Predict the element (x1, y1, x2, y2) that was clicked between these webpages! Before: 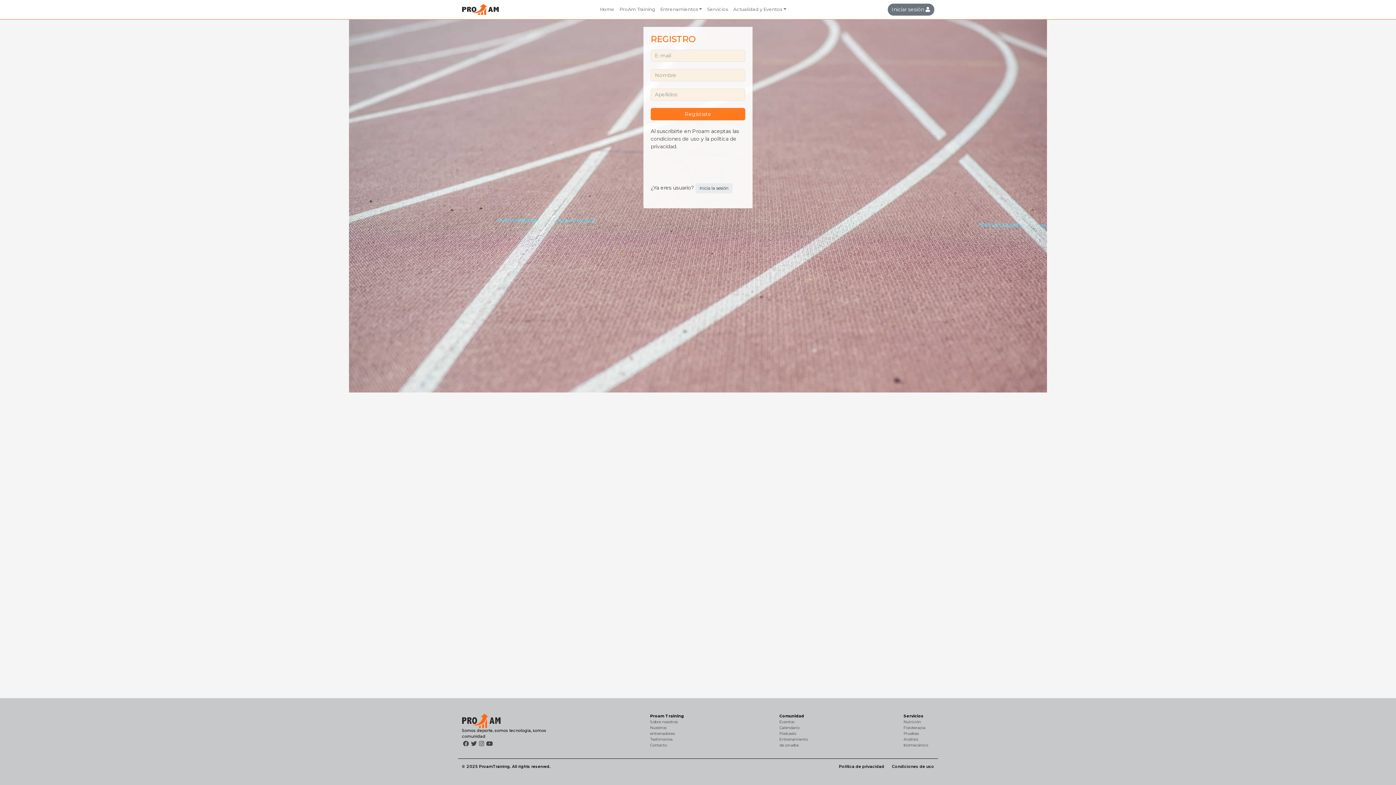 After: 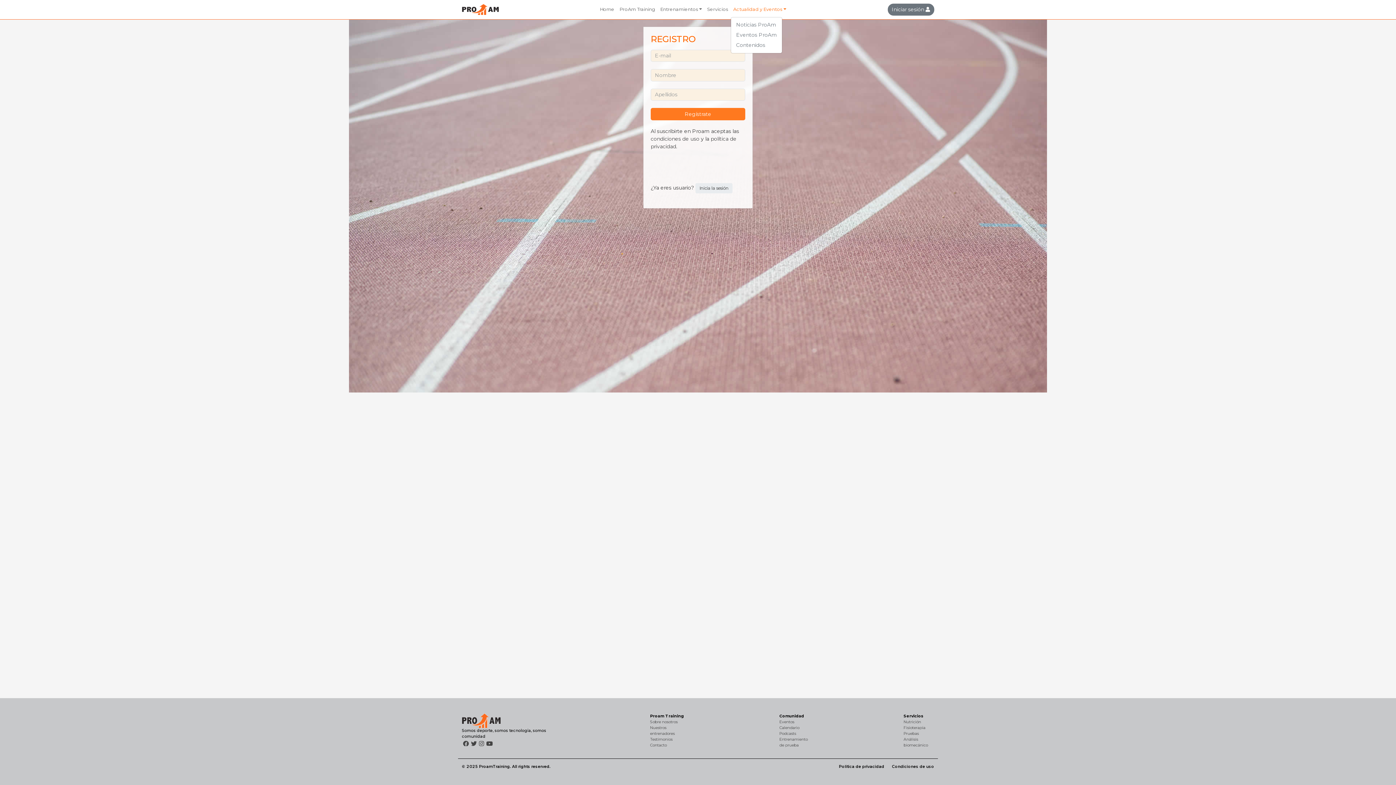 Action: label: Actualidad y Eventos bbox: (730, 2, 788, 16)